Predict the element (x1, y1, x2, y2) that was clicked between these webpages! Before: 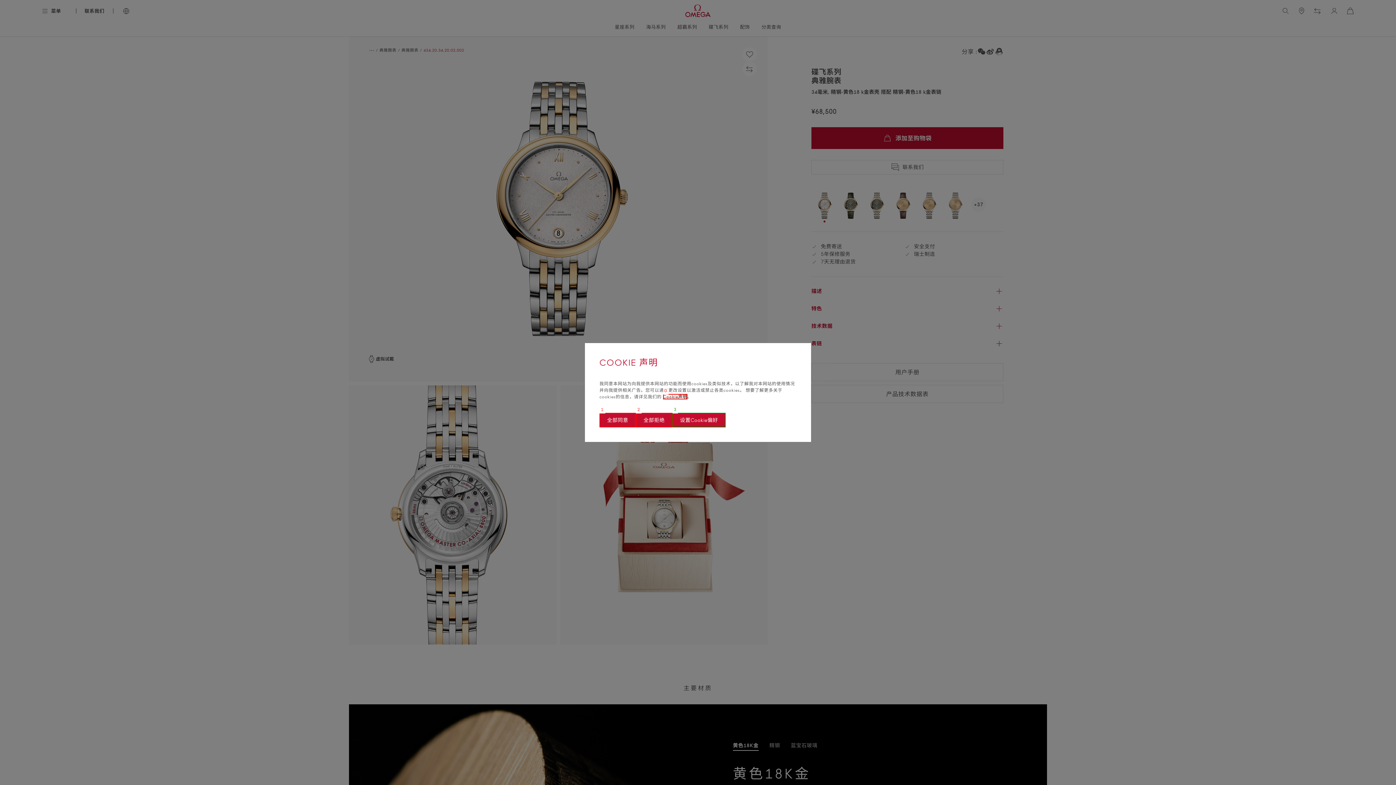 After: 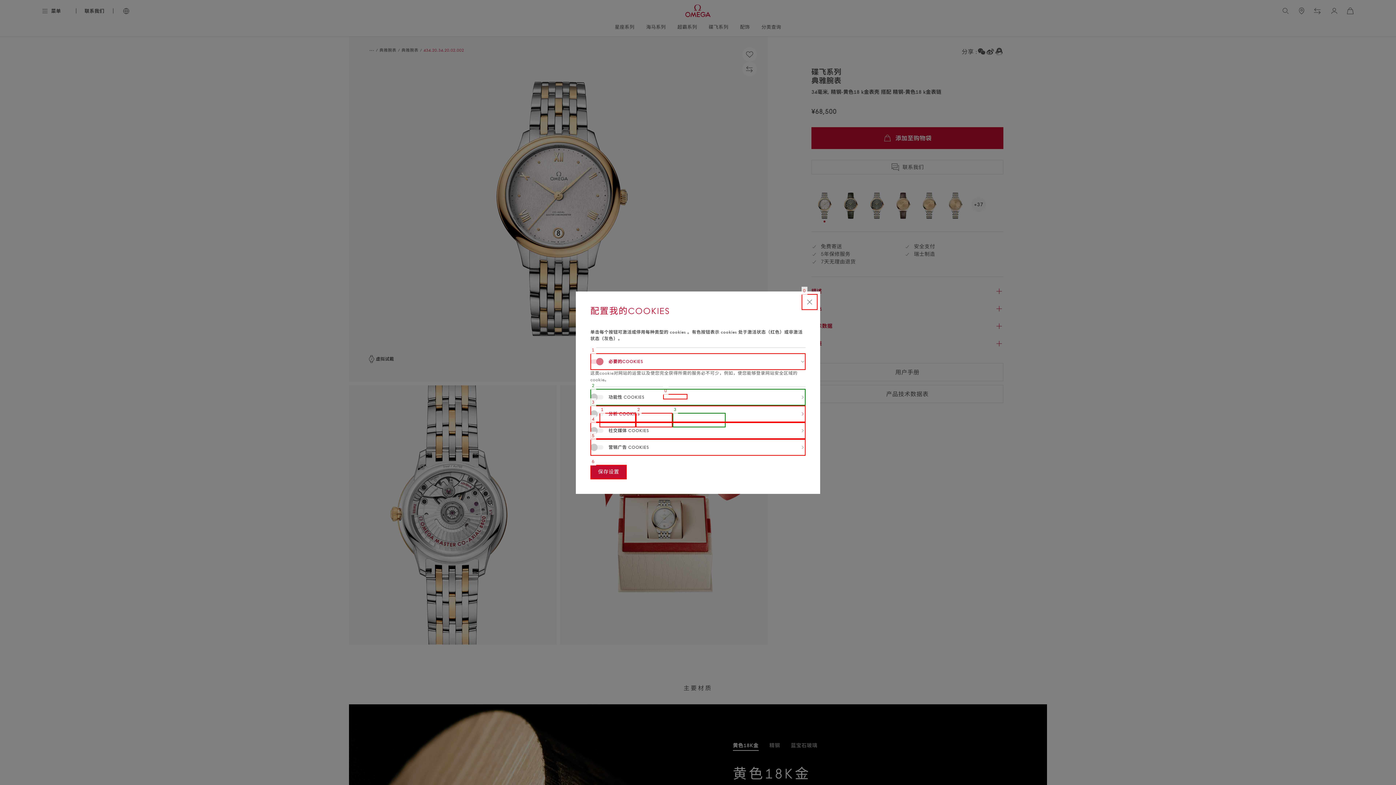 Action: bbox: (672, 413, 725, 427) label: 设置Cookie偏好